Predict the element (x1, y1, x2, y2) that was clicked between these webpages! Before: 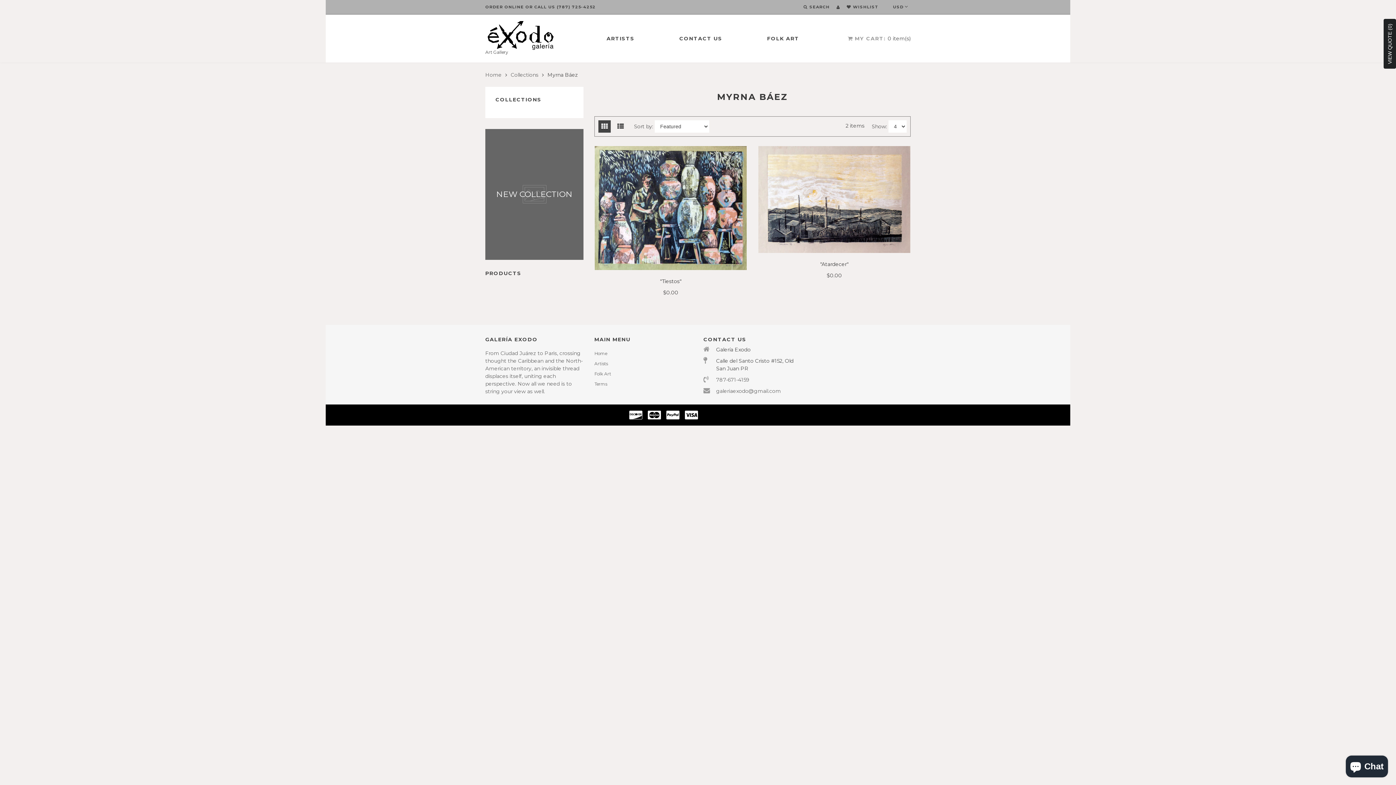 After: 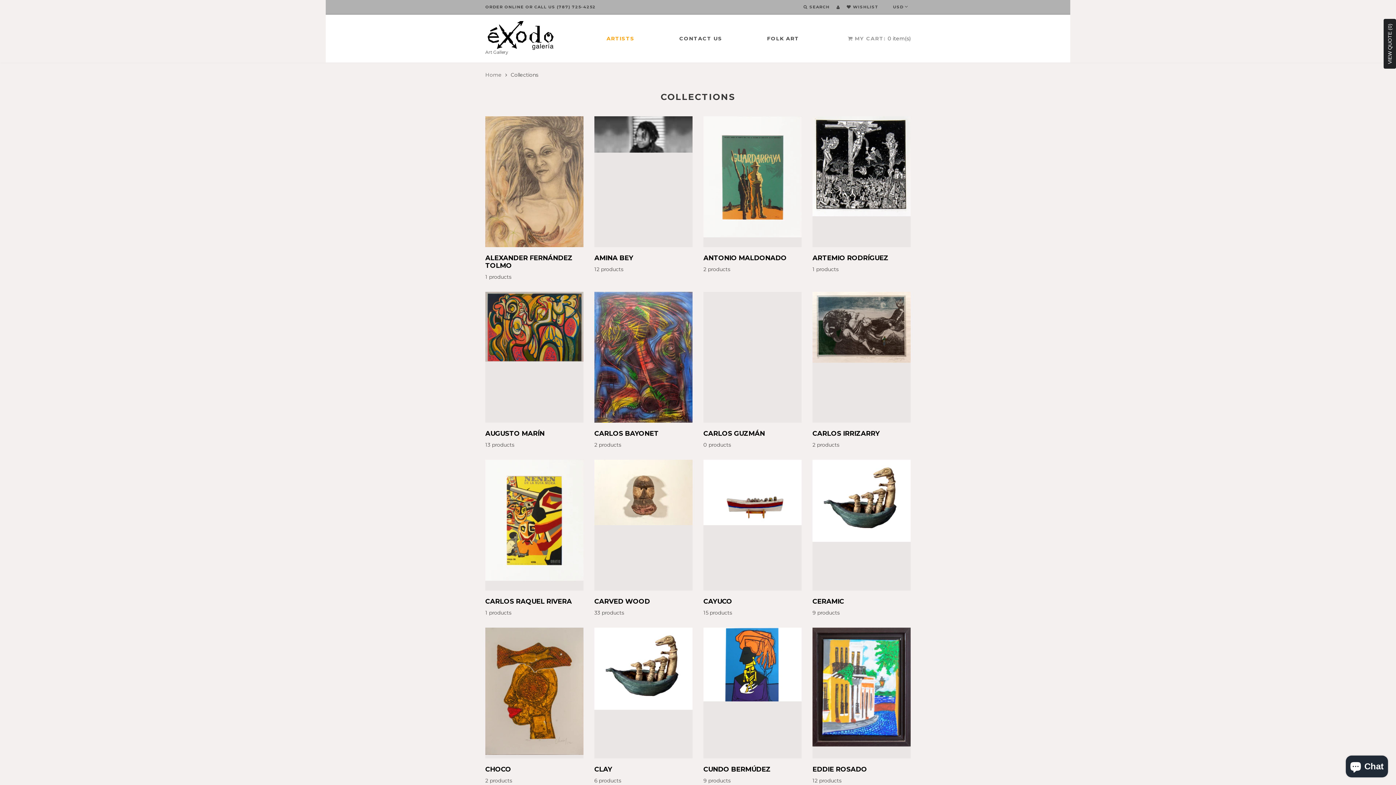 Action: label: Collections bbox: (510, 71, 538, 78)